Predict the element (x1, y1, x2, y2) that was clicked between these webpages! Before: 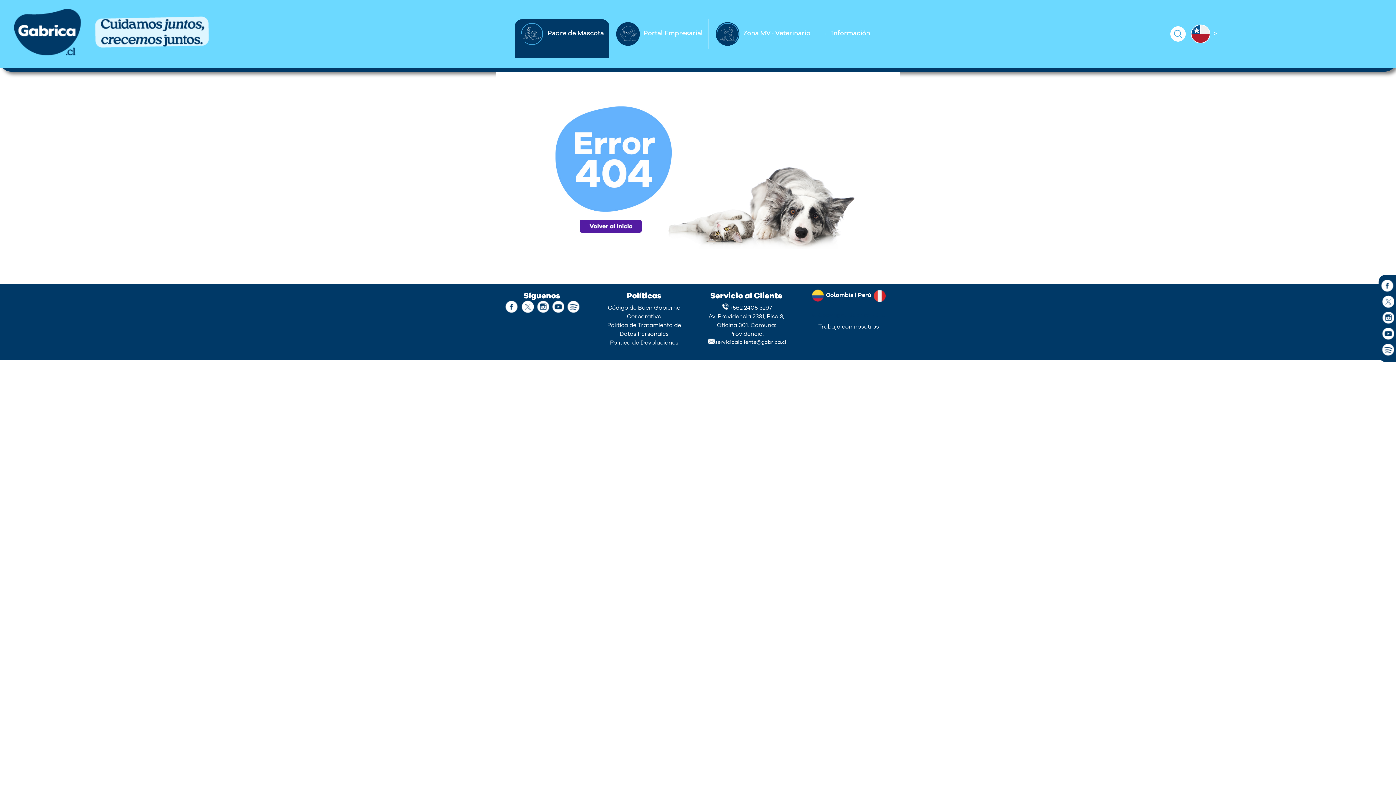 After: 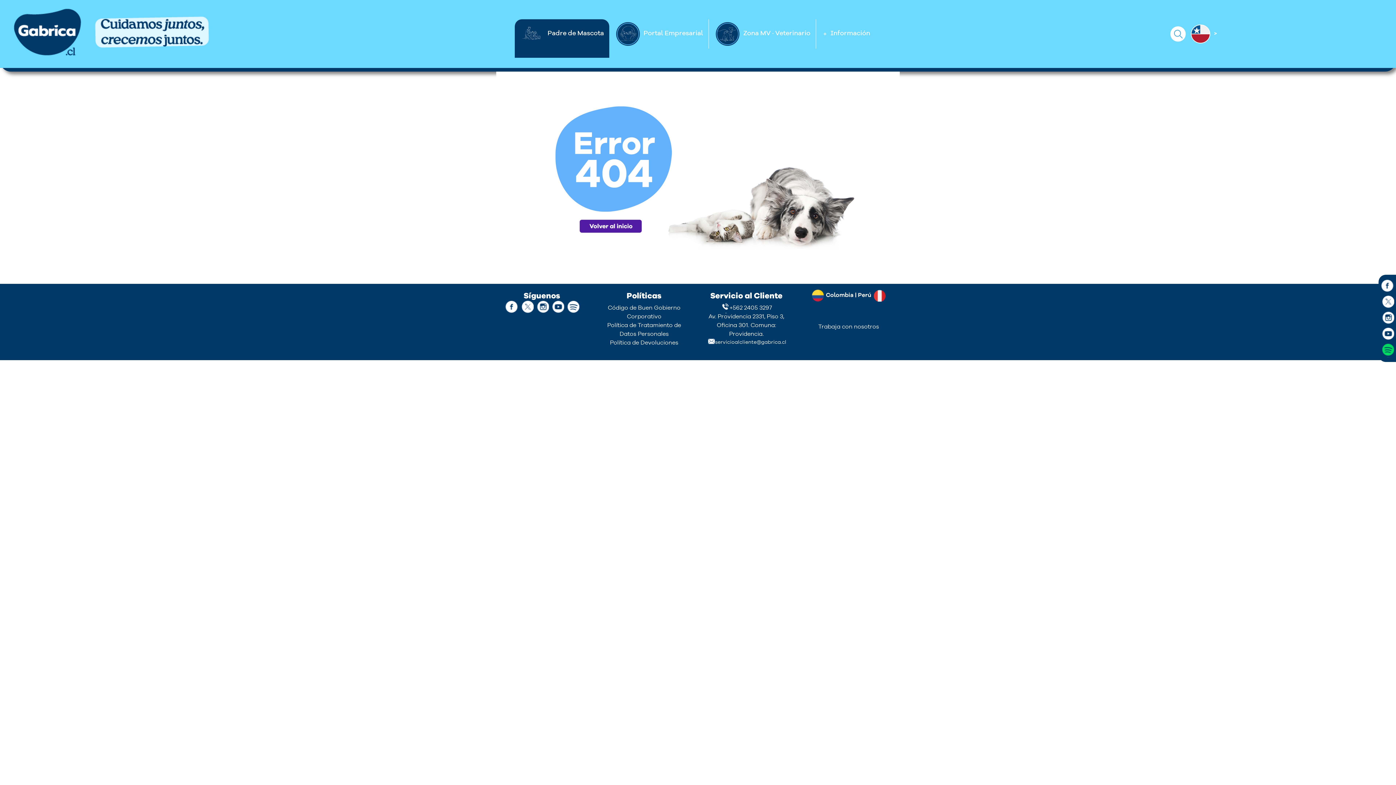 Action: label: Spotify bbox: (1380, 343, 1394, 357)